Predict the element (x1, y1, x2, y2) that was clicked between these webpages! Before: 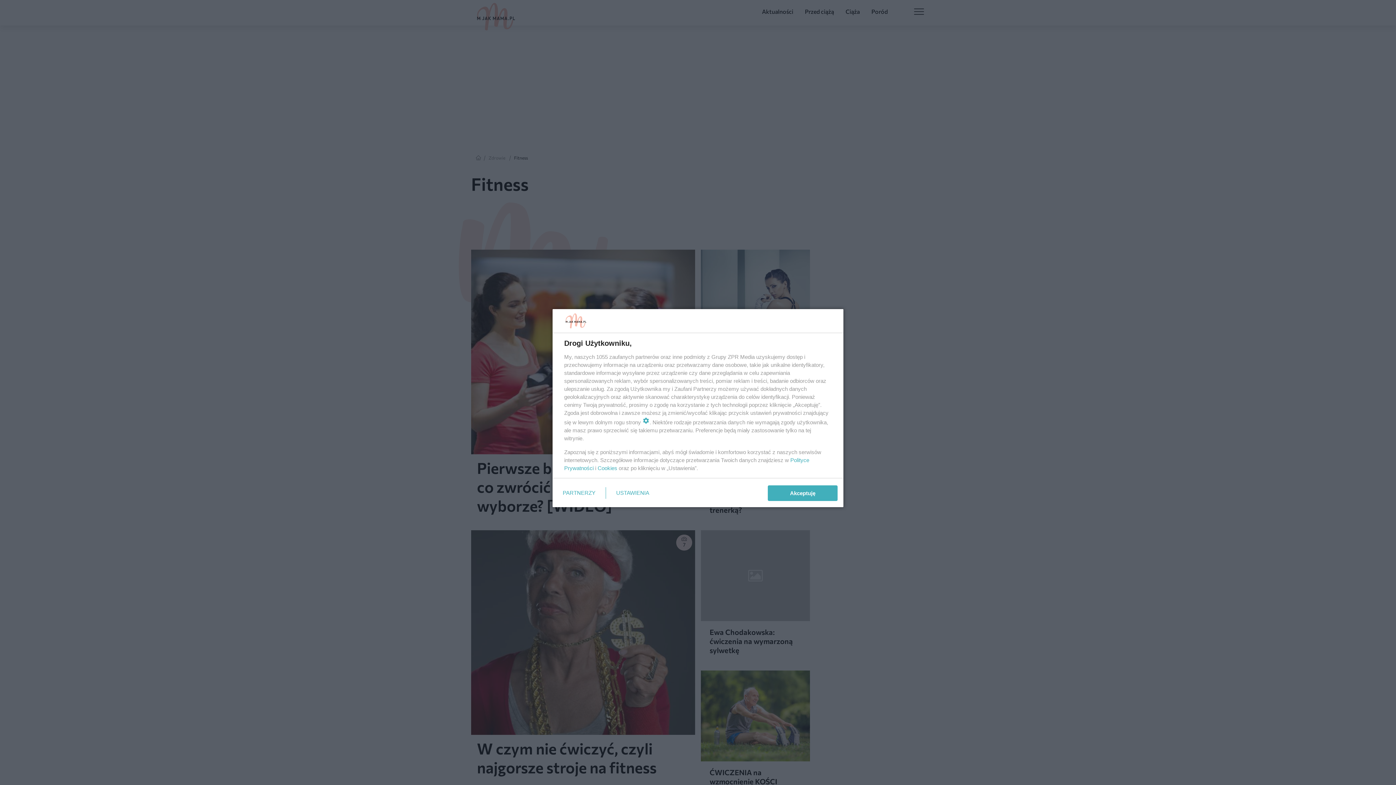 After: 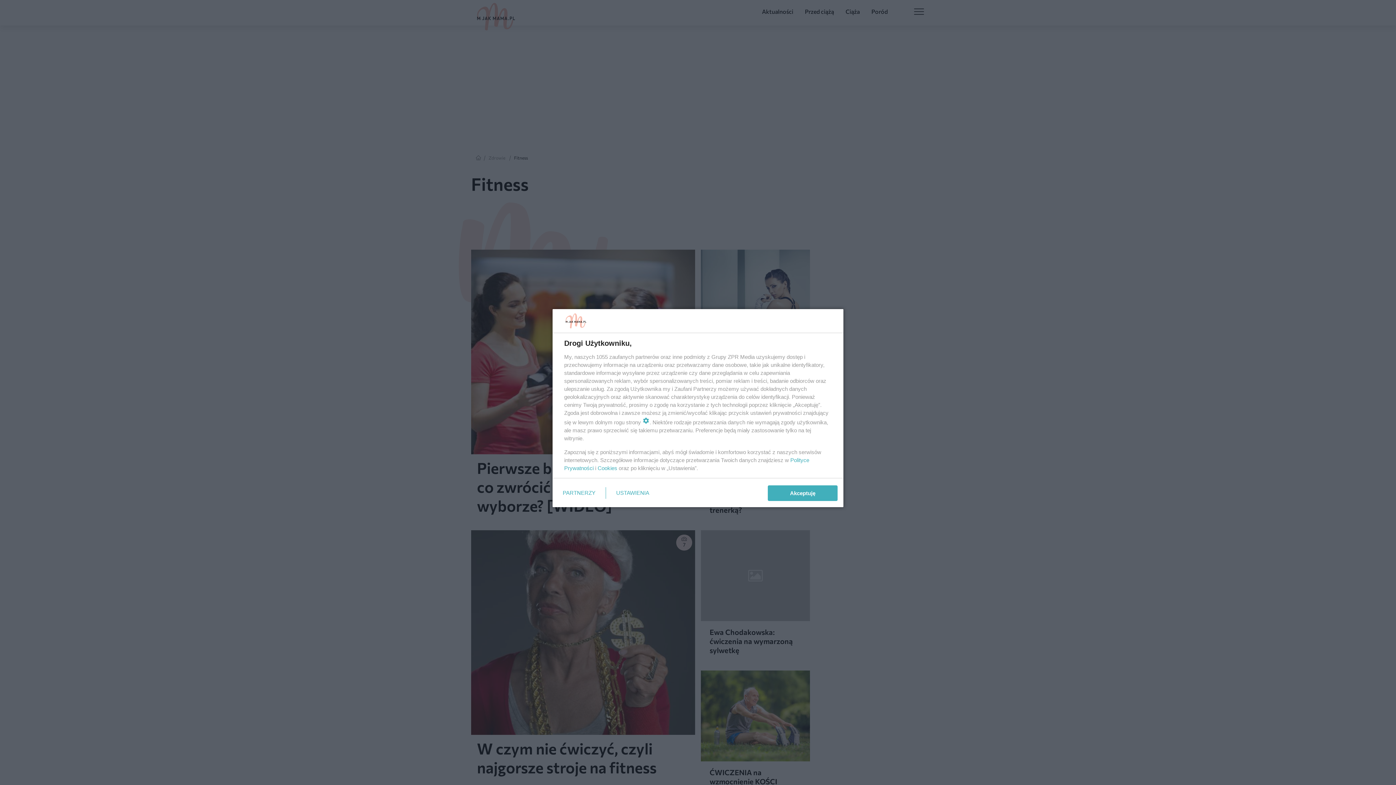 Action: bbox: (597, 465, 617, 471) label: Cookies